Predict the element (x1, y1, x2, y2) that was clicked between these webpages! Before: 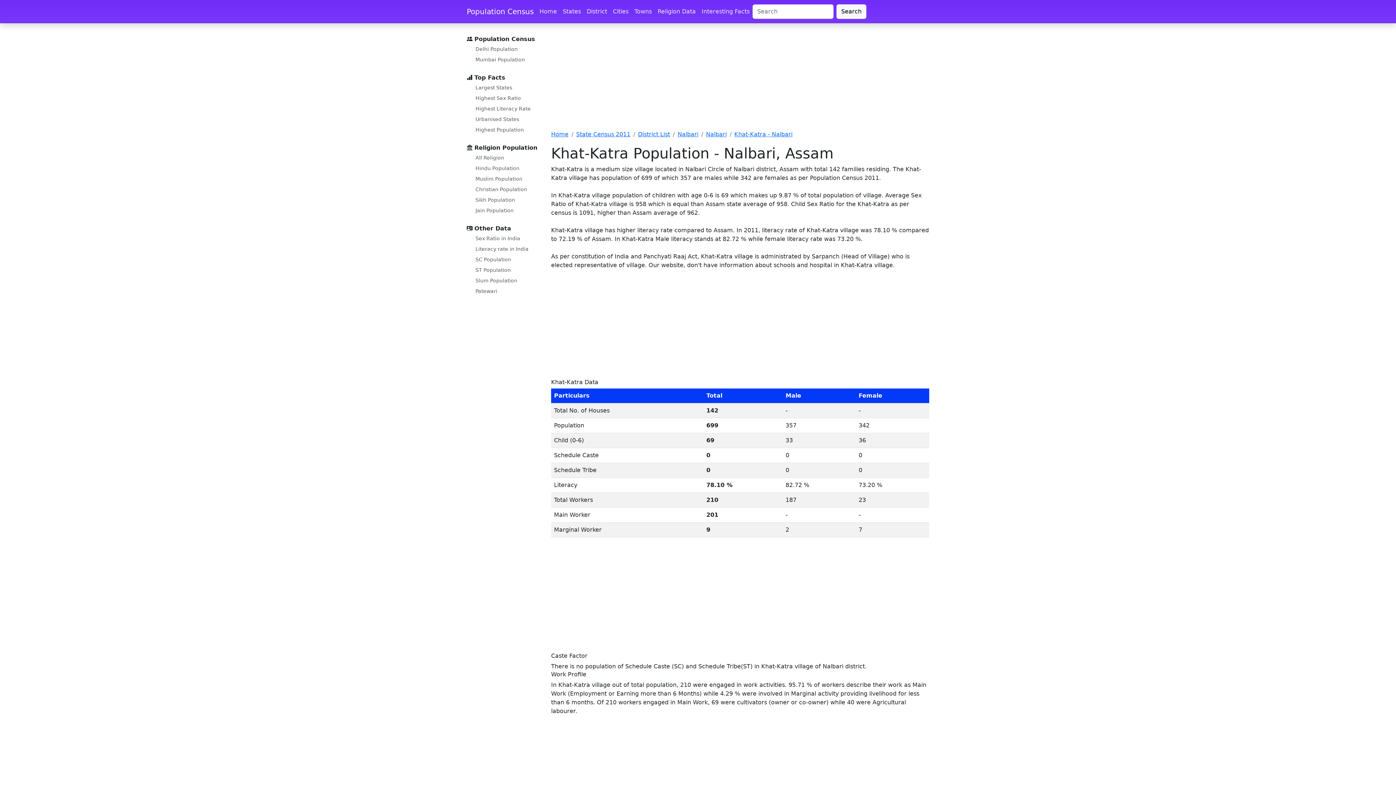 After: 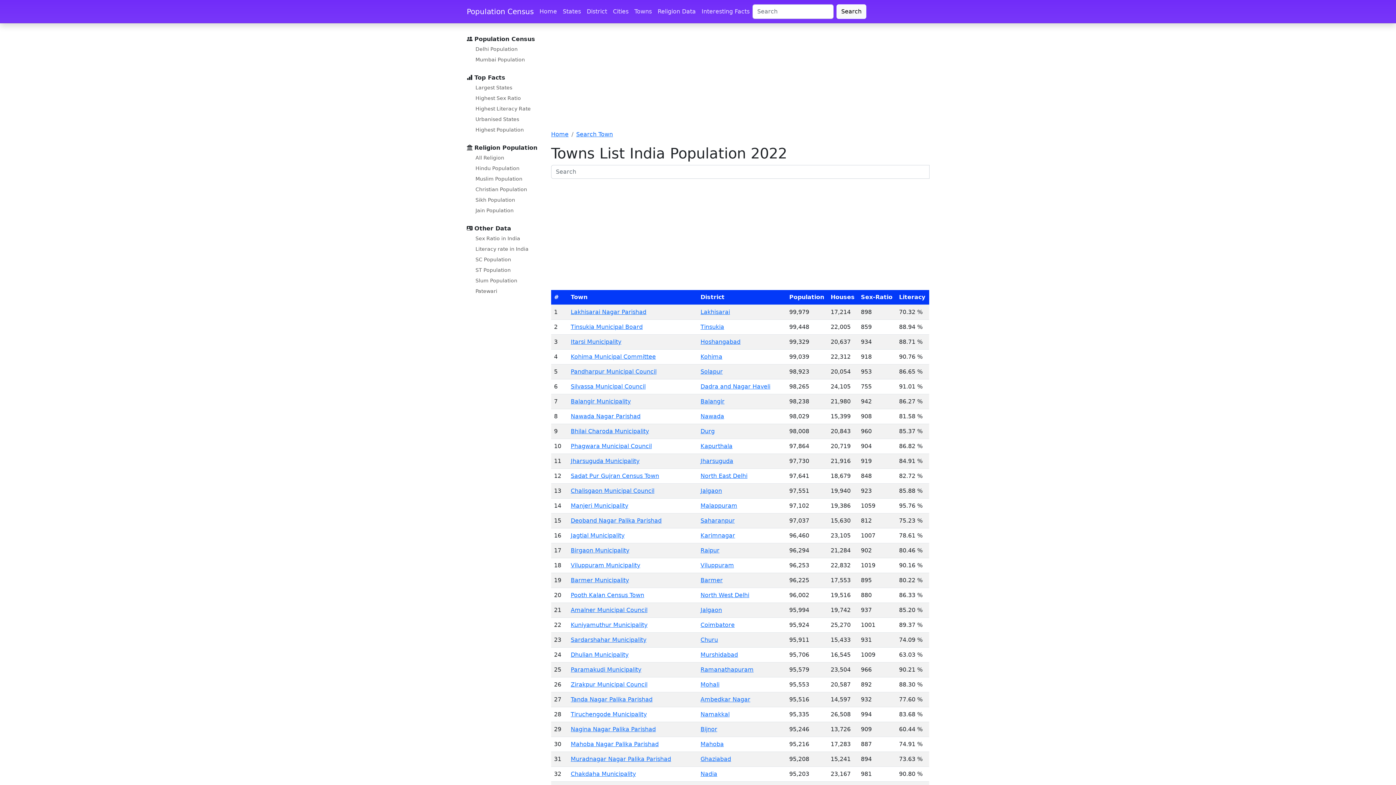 Action: label: Towns bbox: (631, 4, 654, 18)